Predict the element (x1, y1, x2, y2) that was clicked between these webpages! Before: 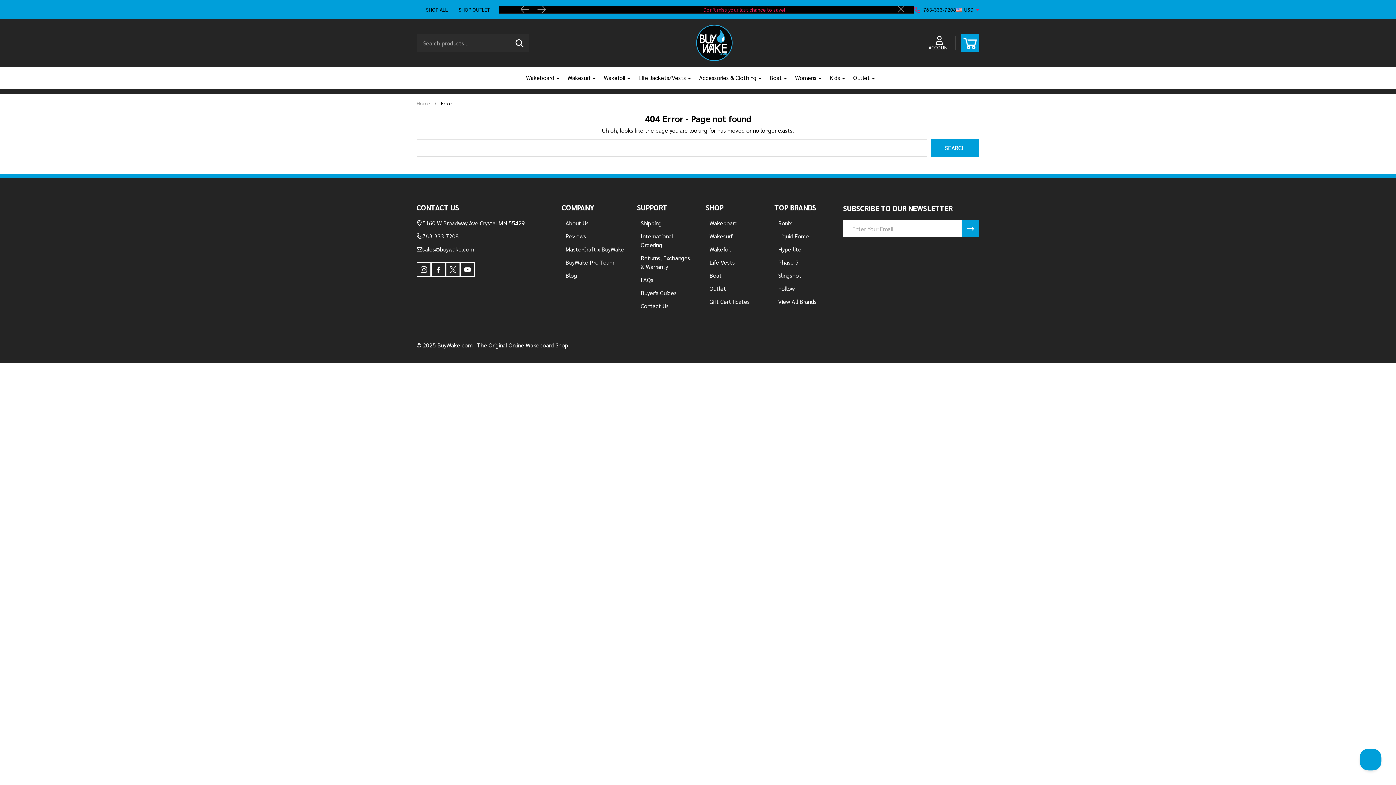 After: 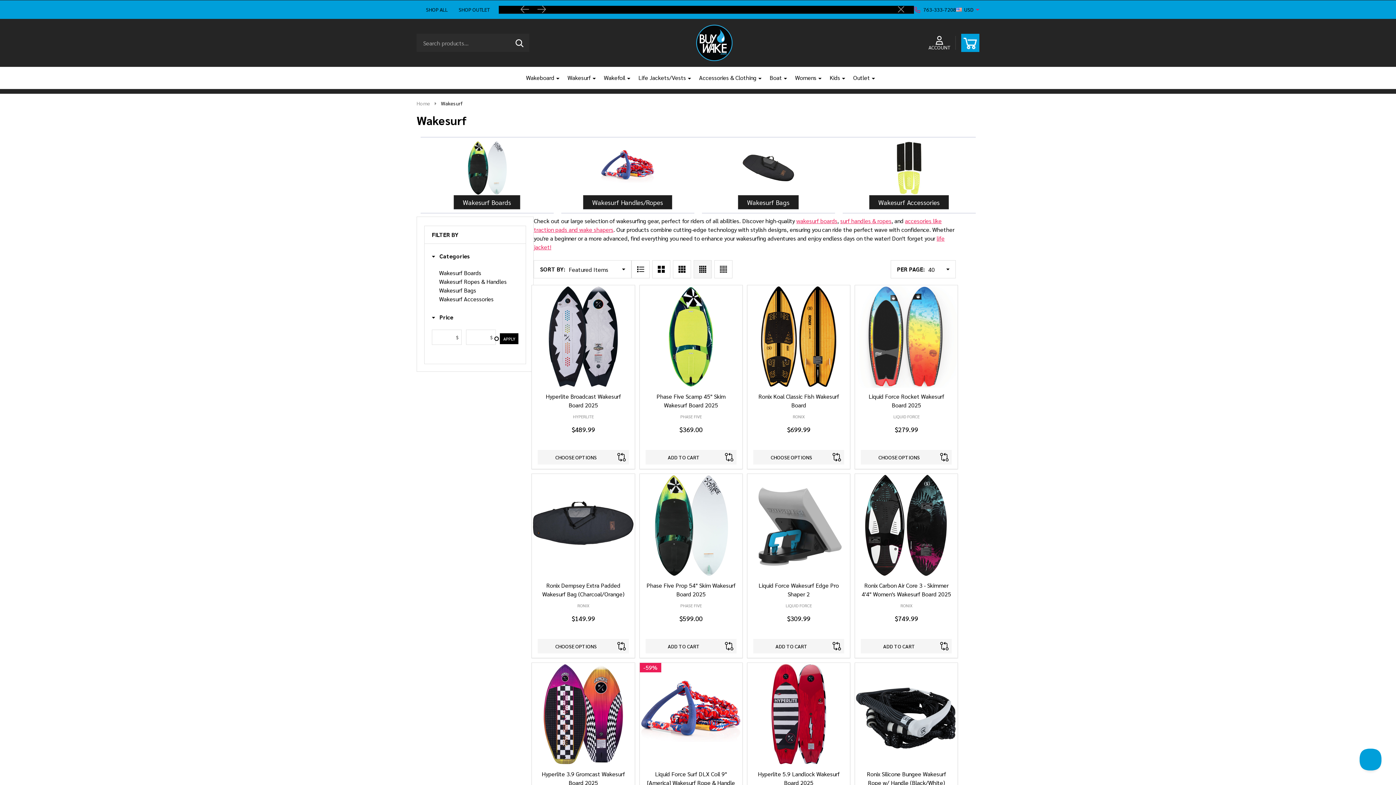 Action: label: Wakesurf bbox: (709, 232, 732, 240)